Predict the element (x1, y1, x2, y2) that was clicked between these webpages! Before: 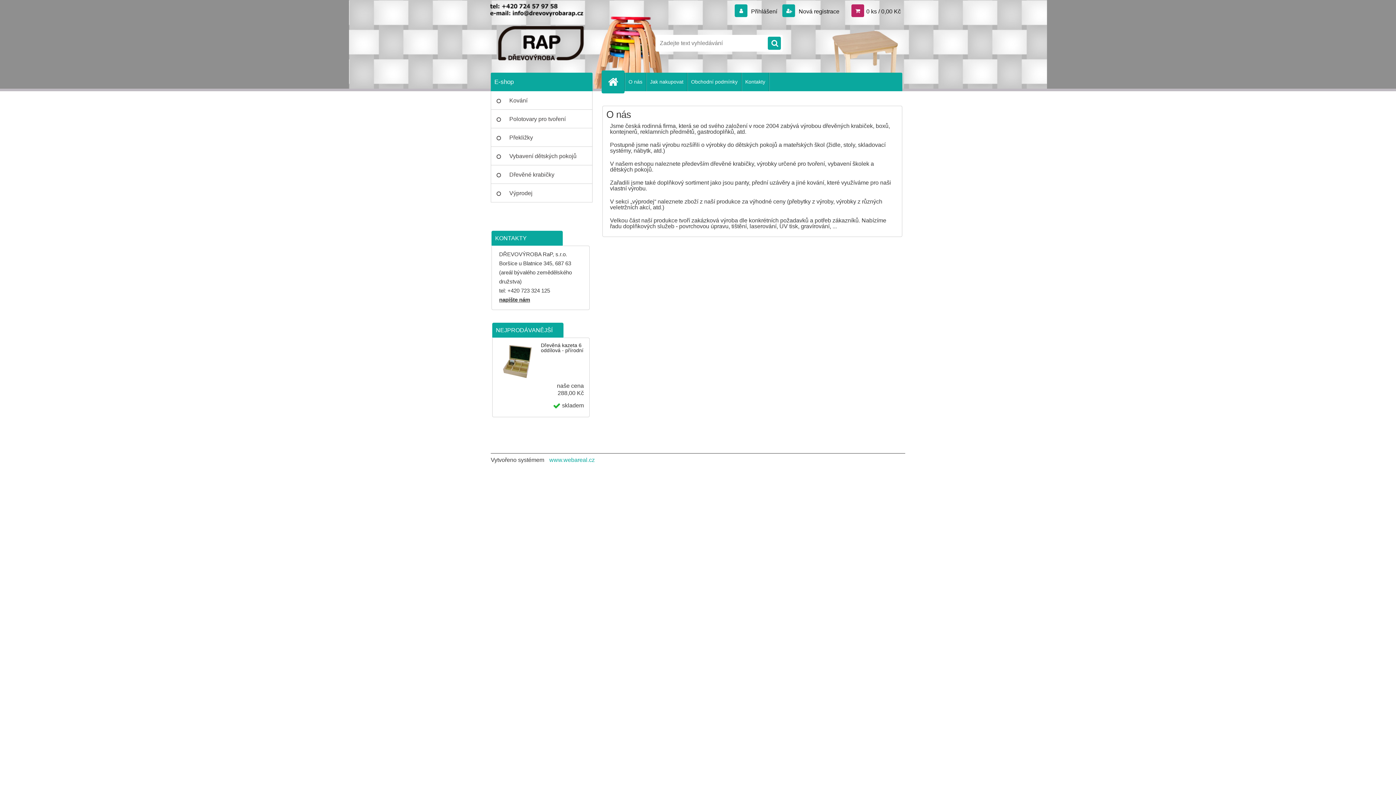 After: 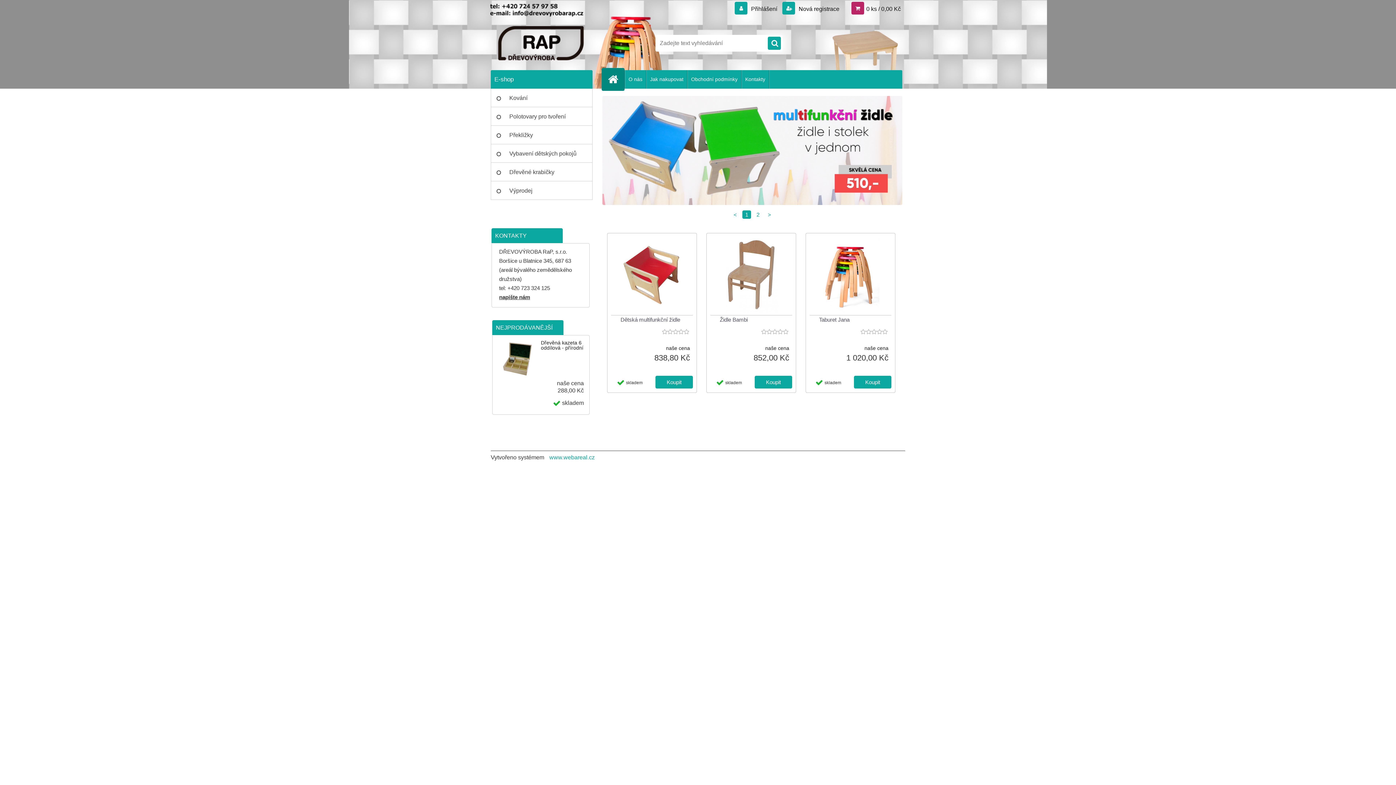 Action: label: Logo bbox: (490, 25, 590, 61)